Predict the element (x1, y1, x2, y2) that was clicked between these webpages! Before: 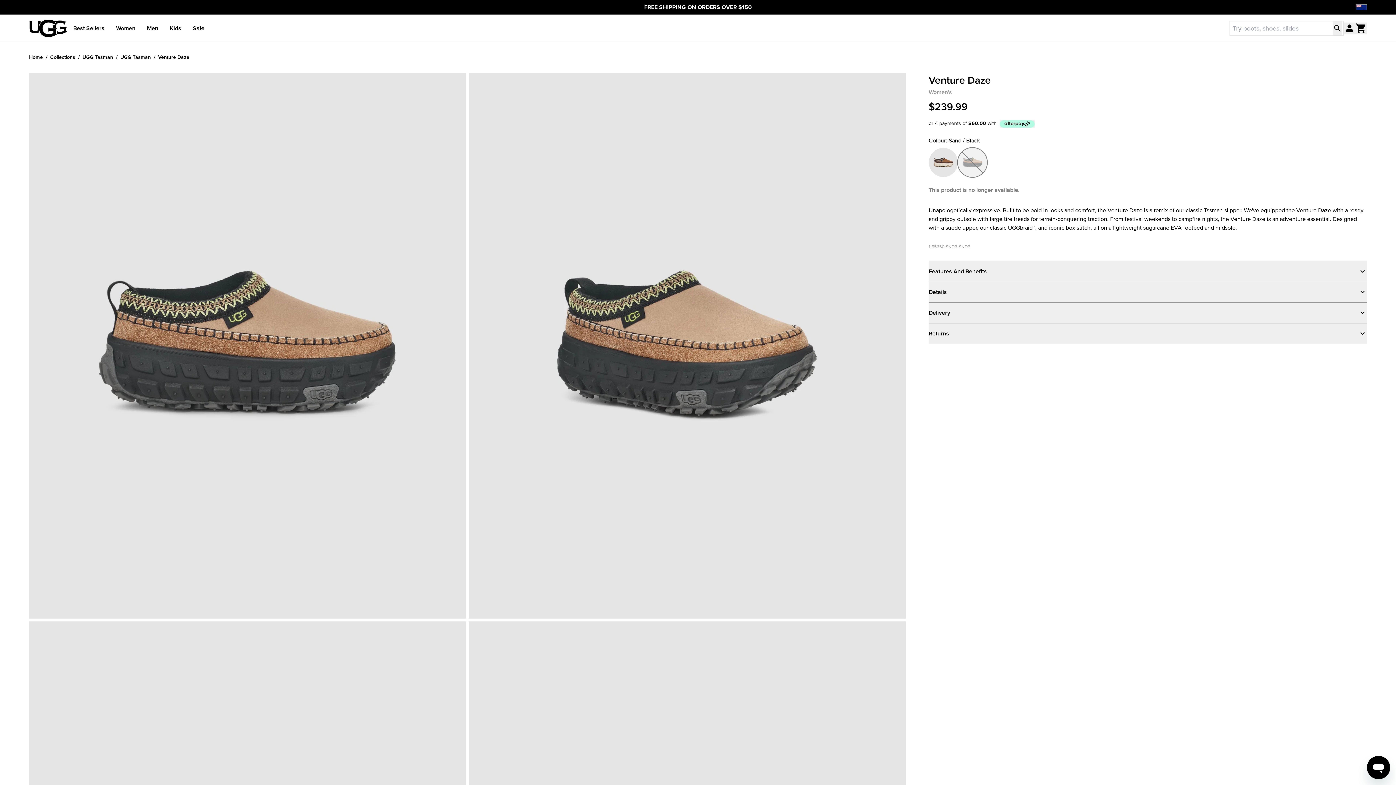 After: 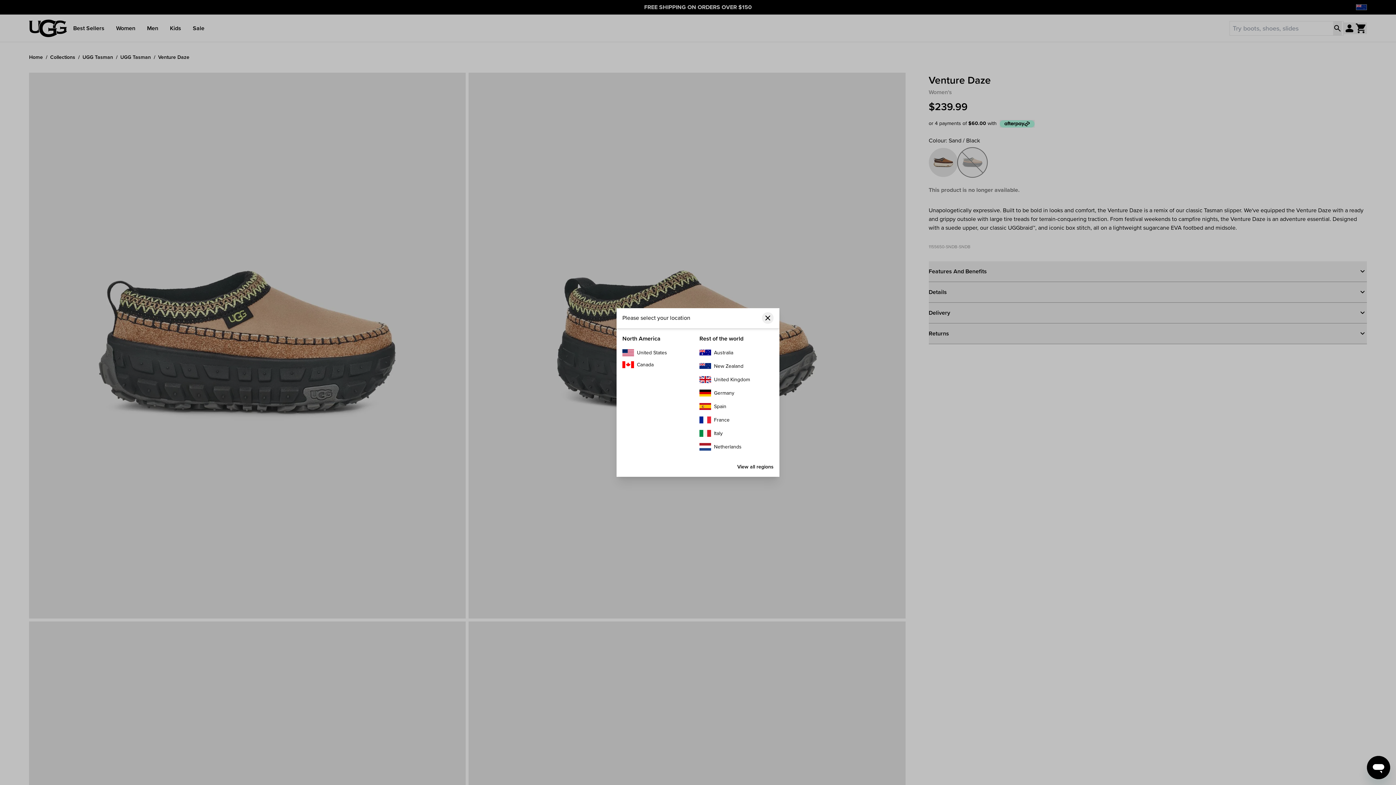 Action: bbox: (1356, 4, 1367, 10)